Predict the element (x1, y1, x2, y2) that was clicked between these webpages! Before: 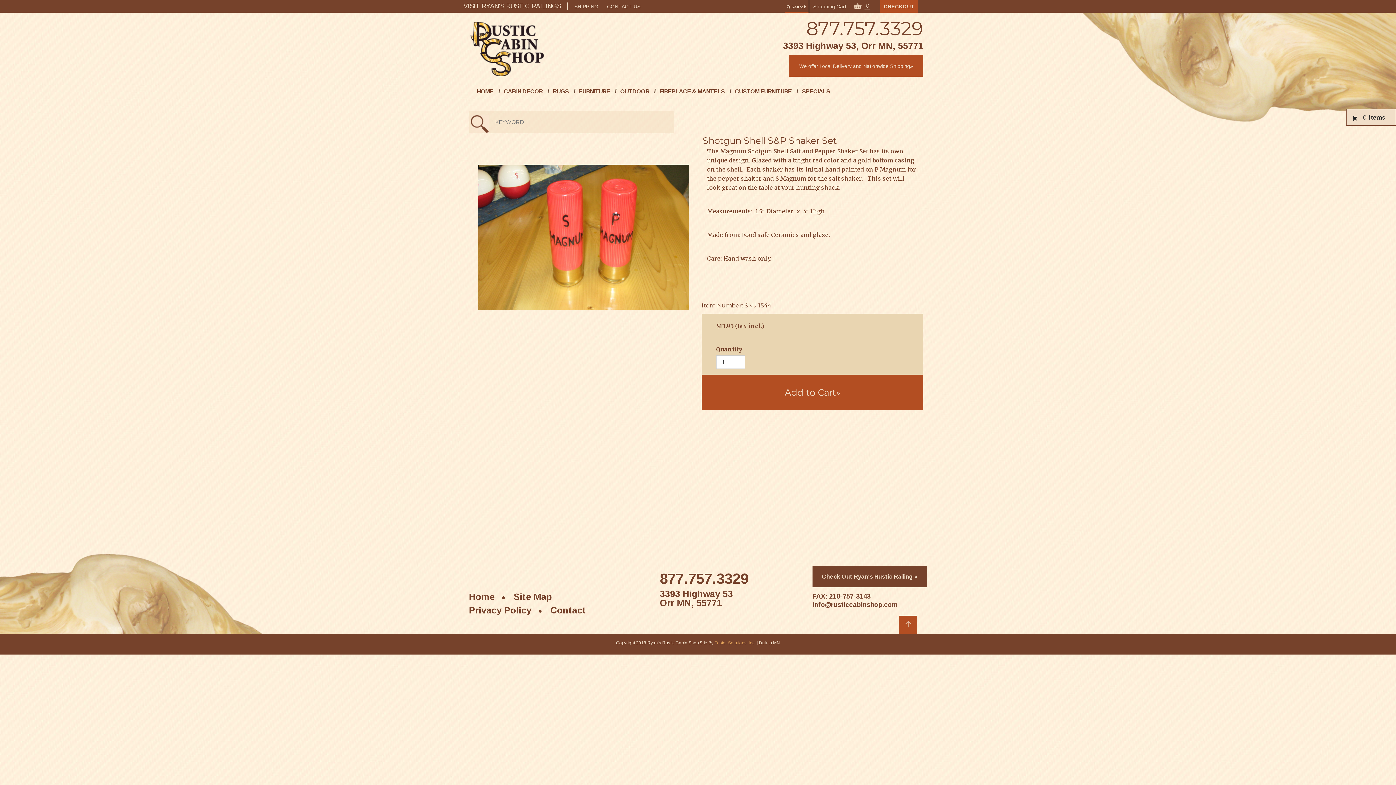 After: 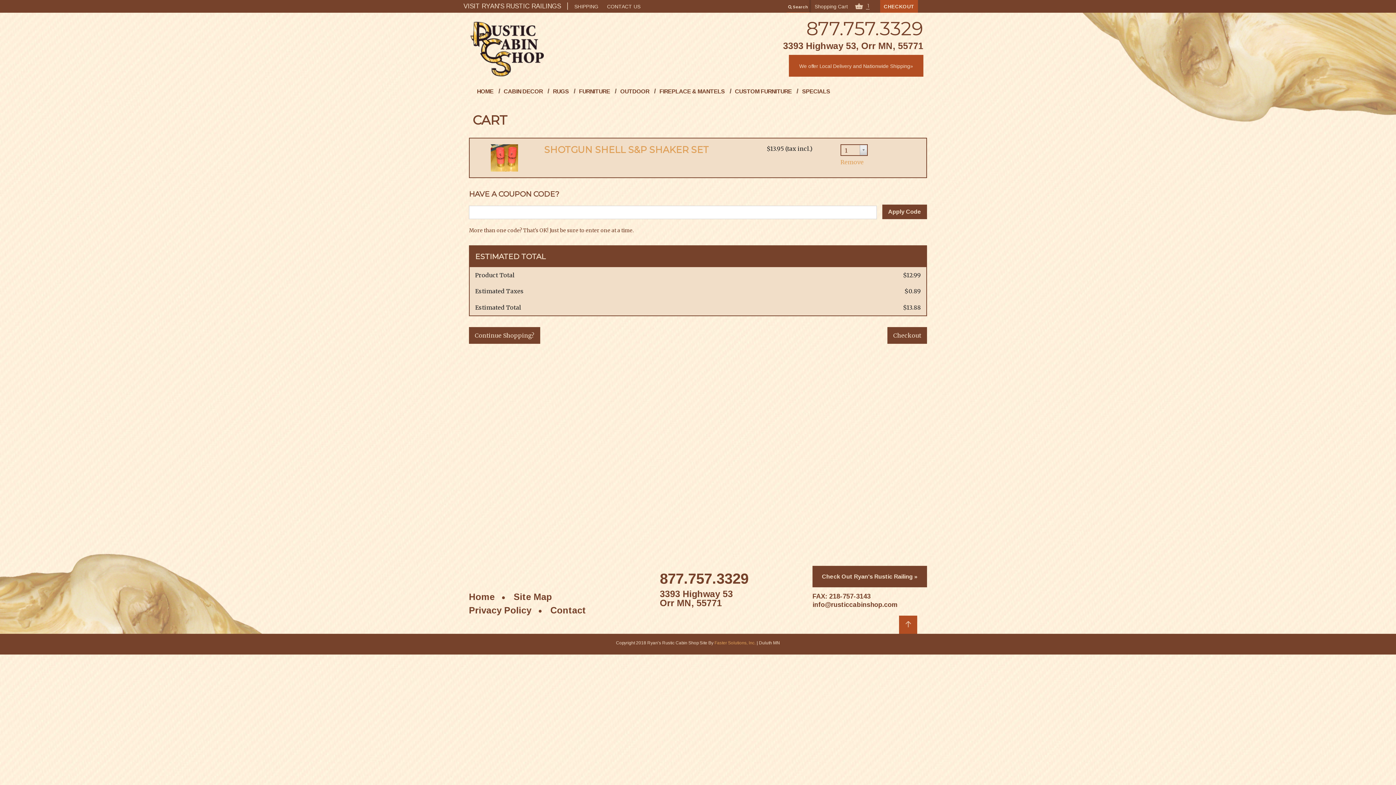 Action: label: Add to Cart» bbox: (701, 374, 923, 410)